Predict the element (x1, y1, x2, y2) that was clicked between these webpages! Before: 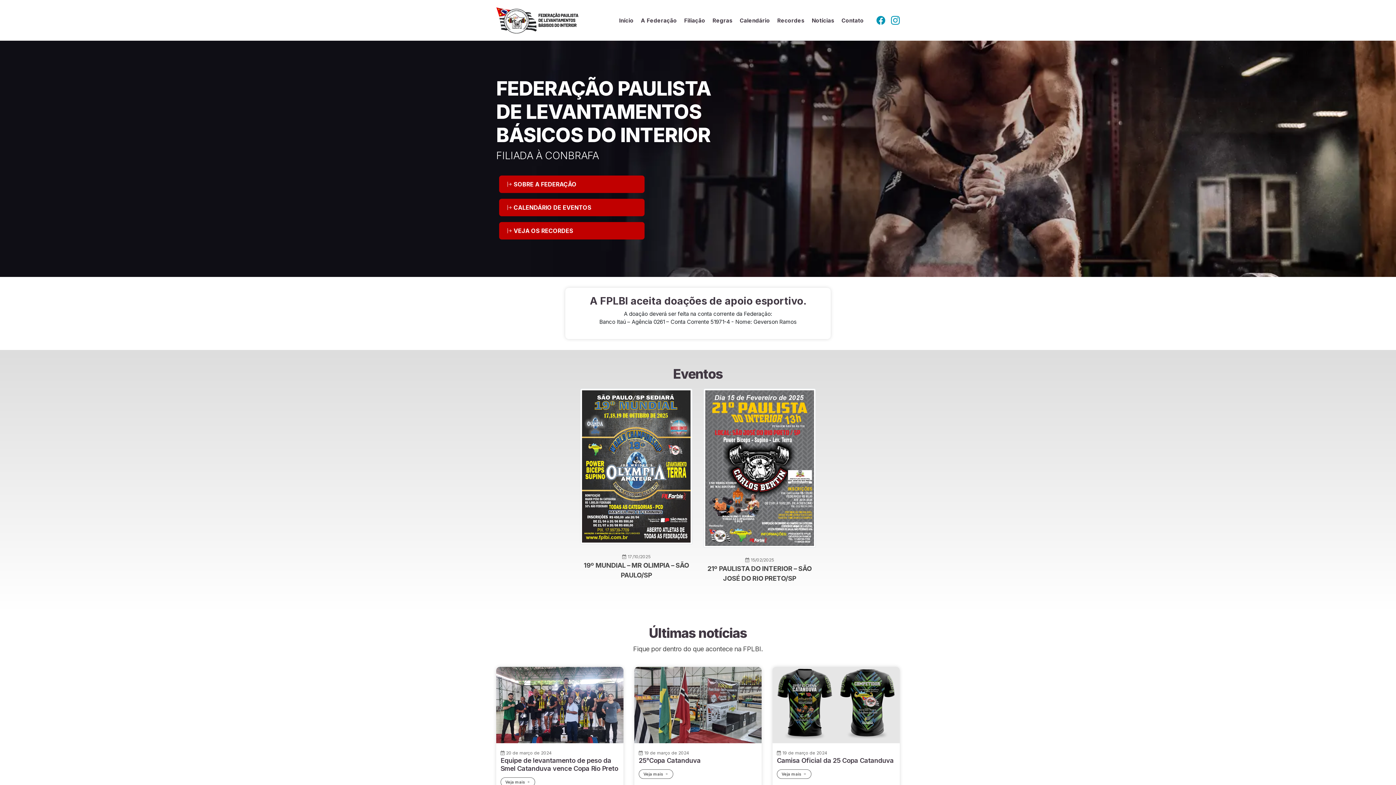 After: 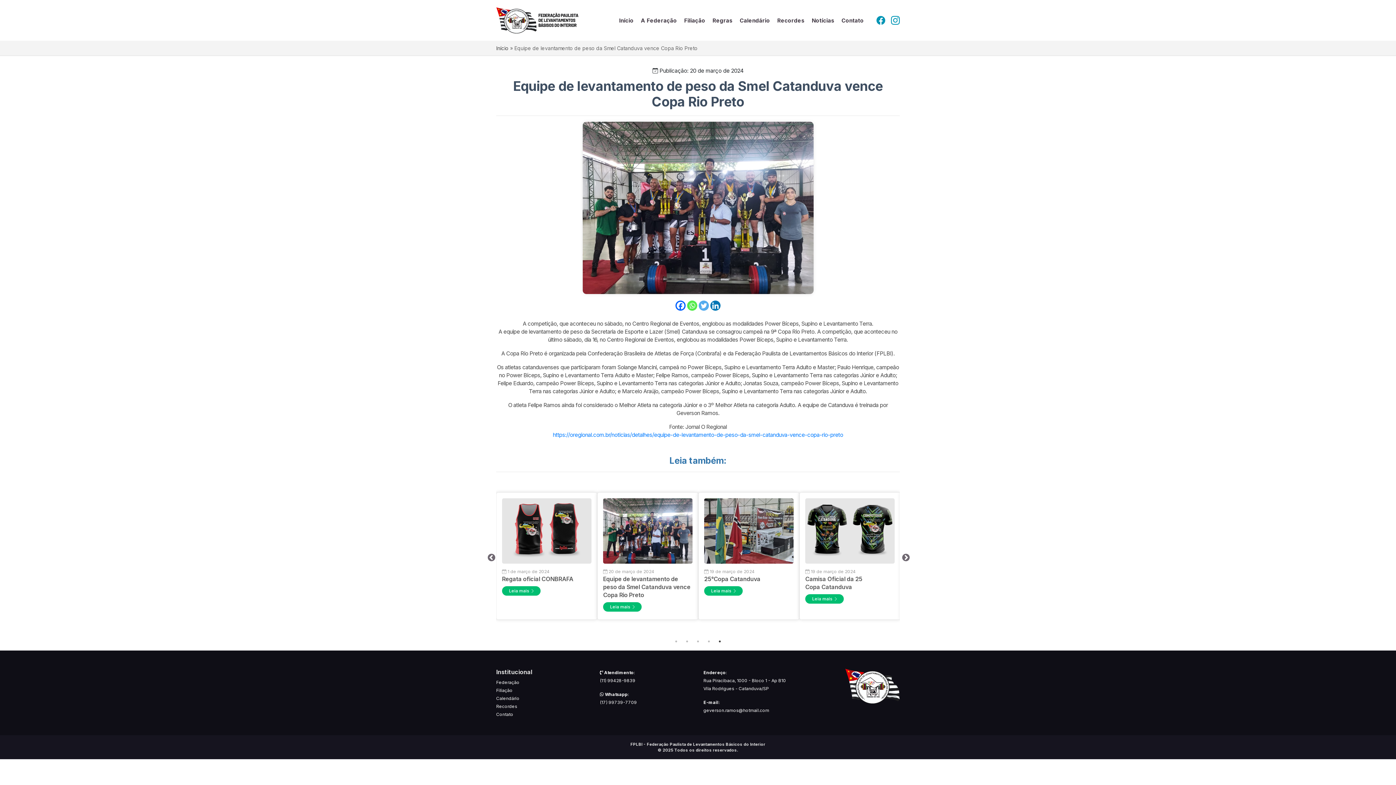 Action: bbox: (496, 667, 623, 743)